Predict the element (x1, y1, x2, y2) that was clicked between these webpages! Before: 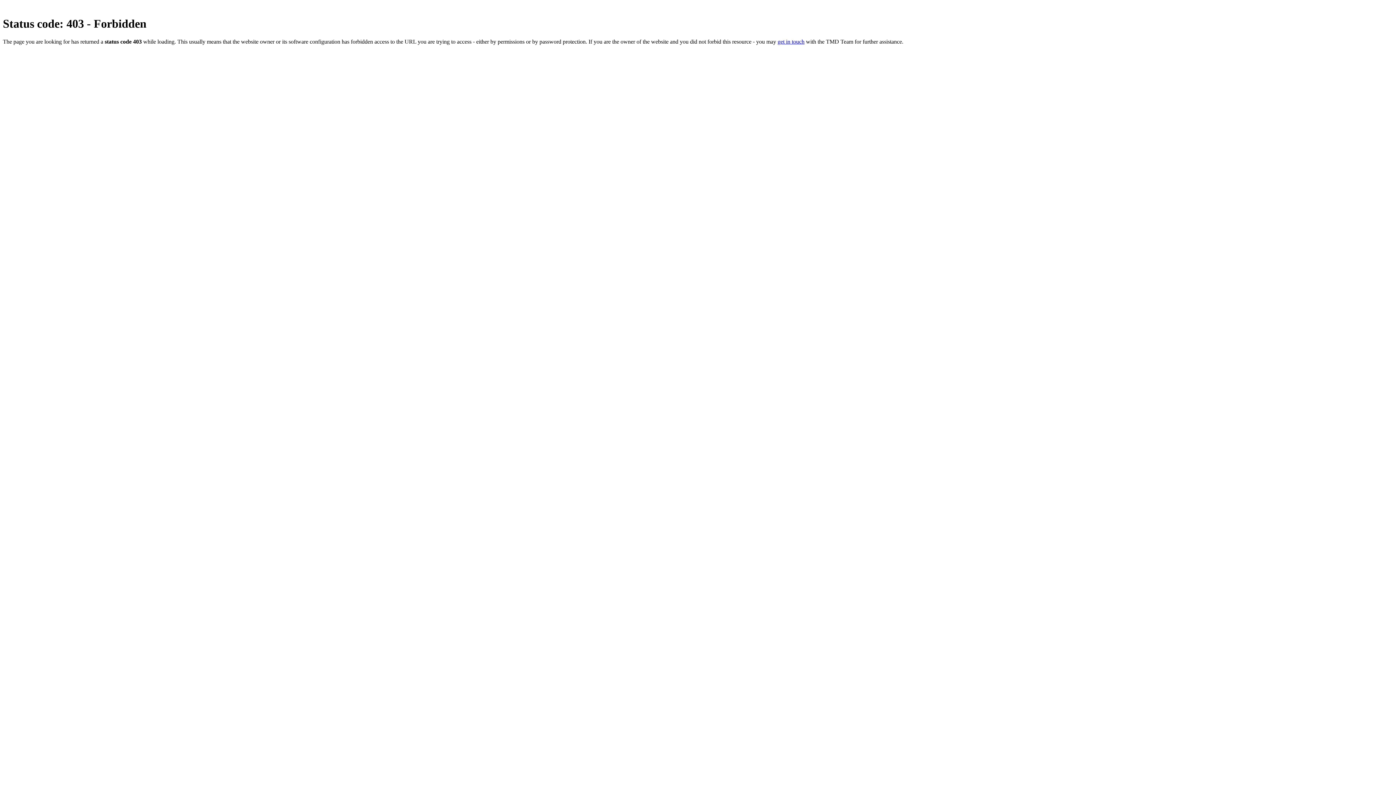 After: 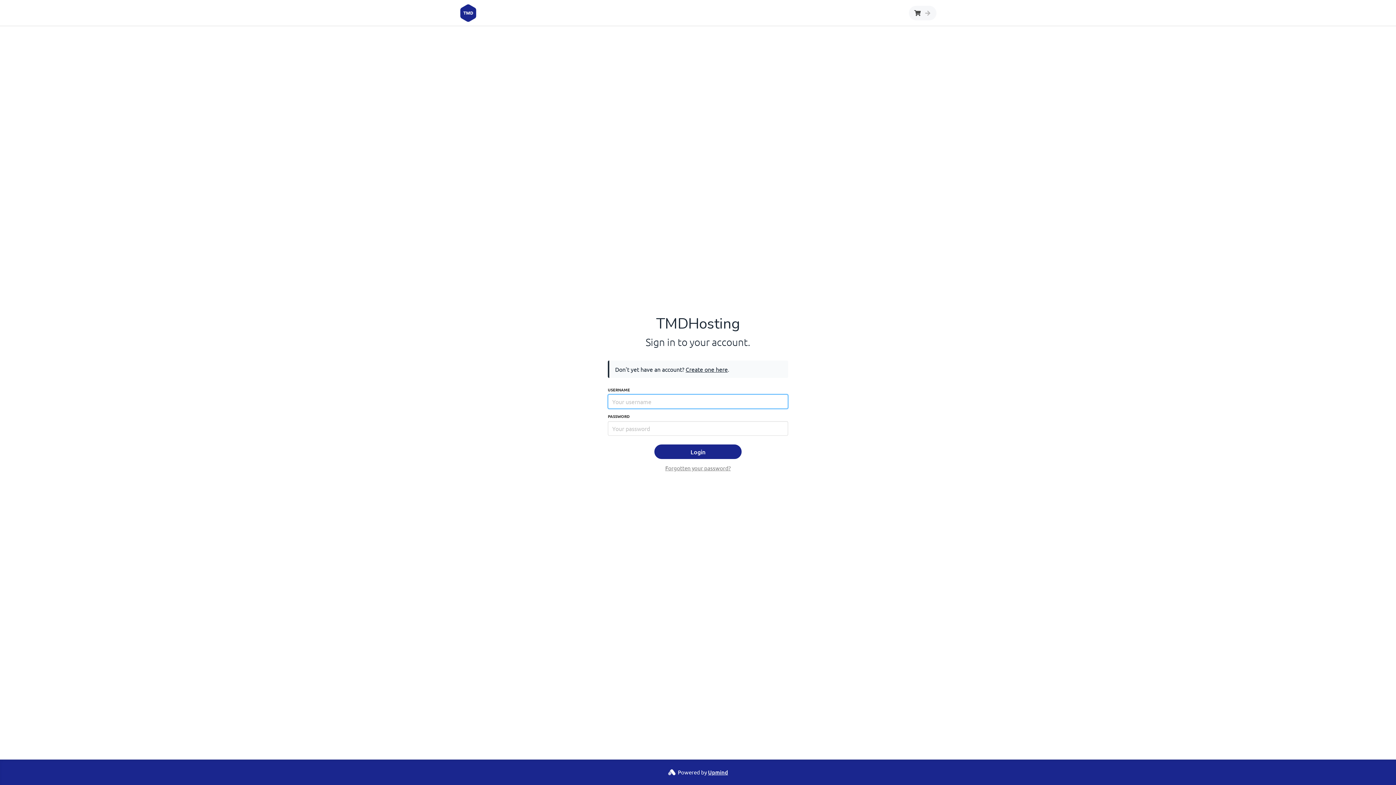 Action: bbox: (777, 38, 804, 44) label: get in touch